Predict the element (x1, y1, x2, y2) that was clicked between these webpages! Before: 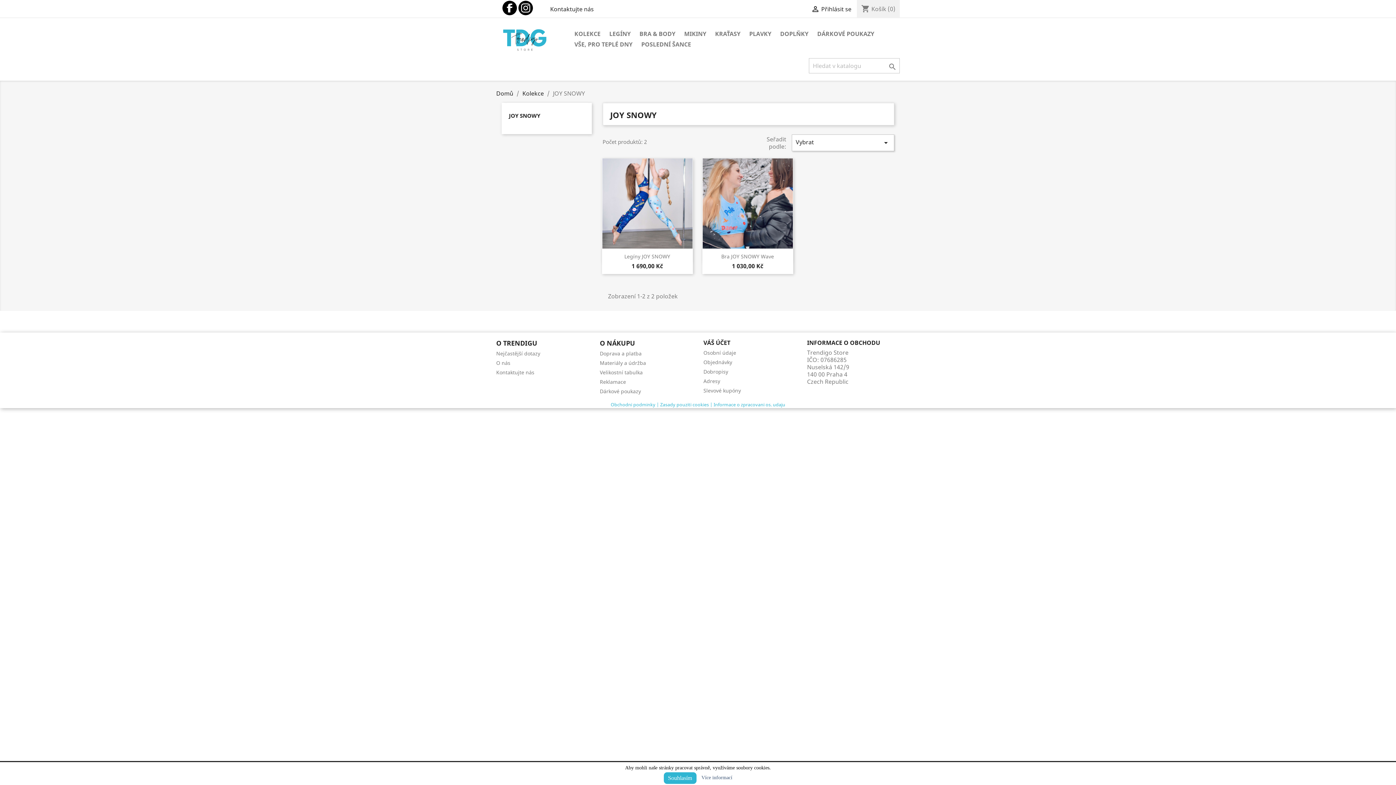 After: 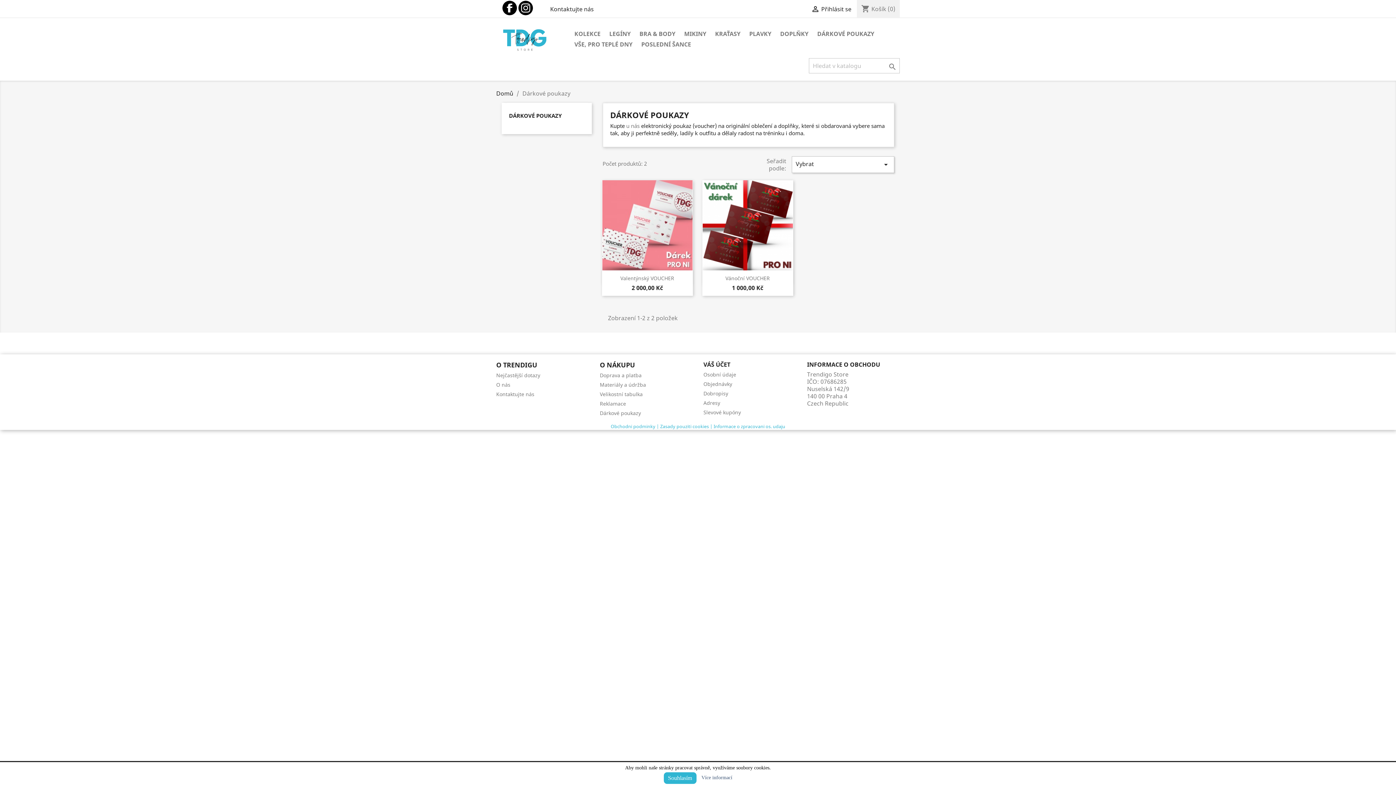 Action: bbox: (600, 388, 641, 394) label: Dárkové poukazy